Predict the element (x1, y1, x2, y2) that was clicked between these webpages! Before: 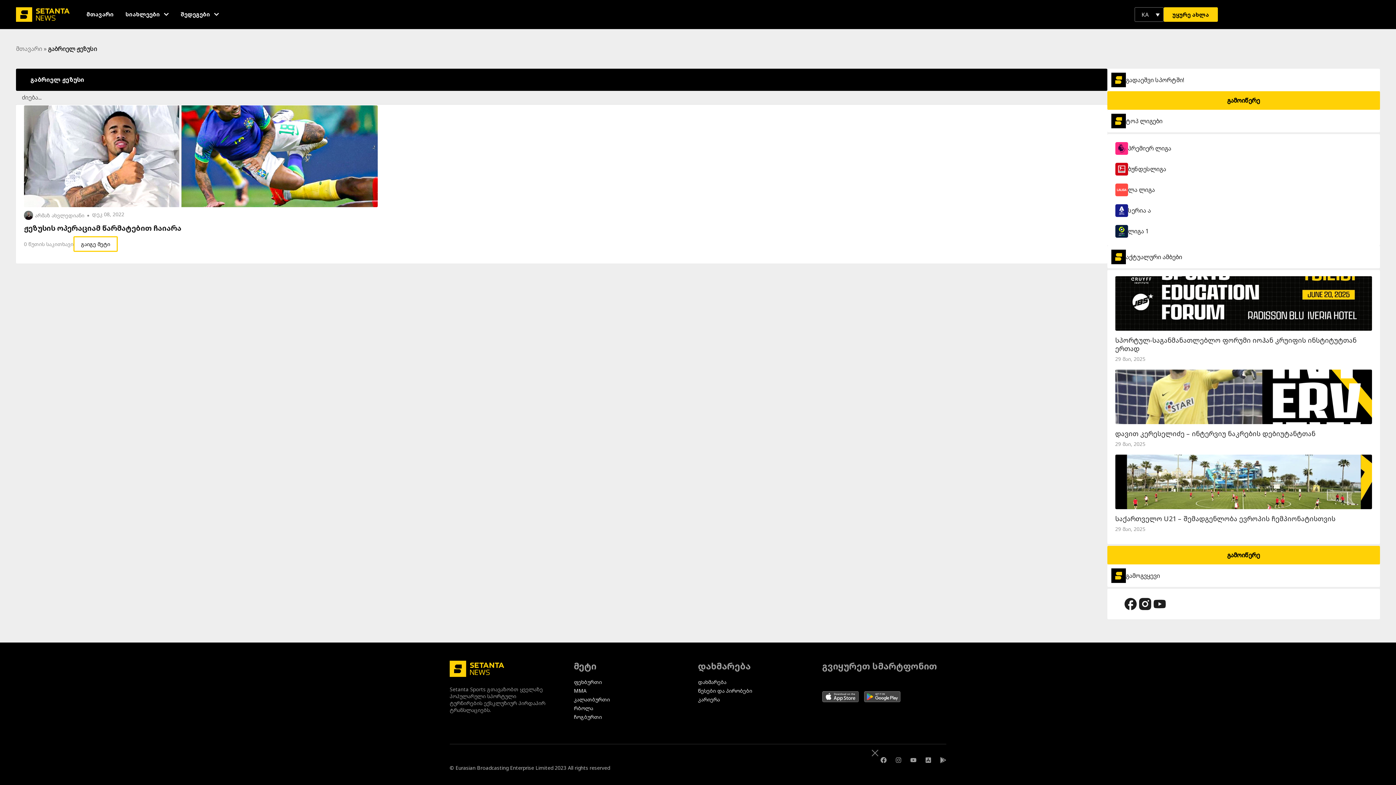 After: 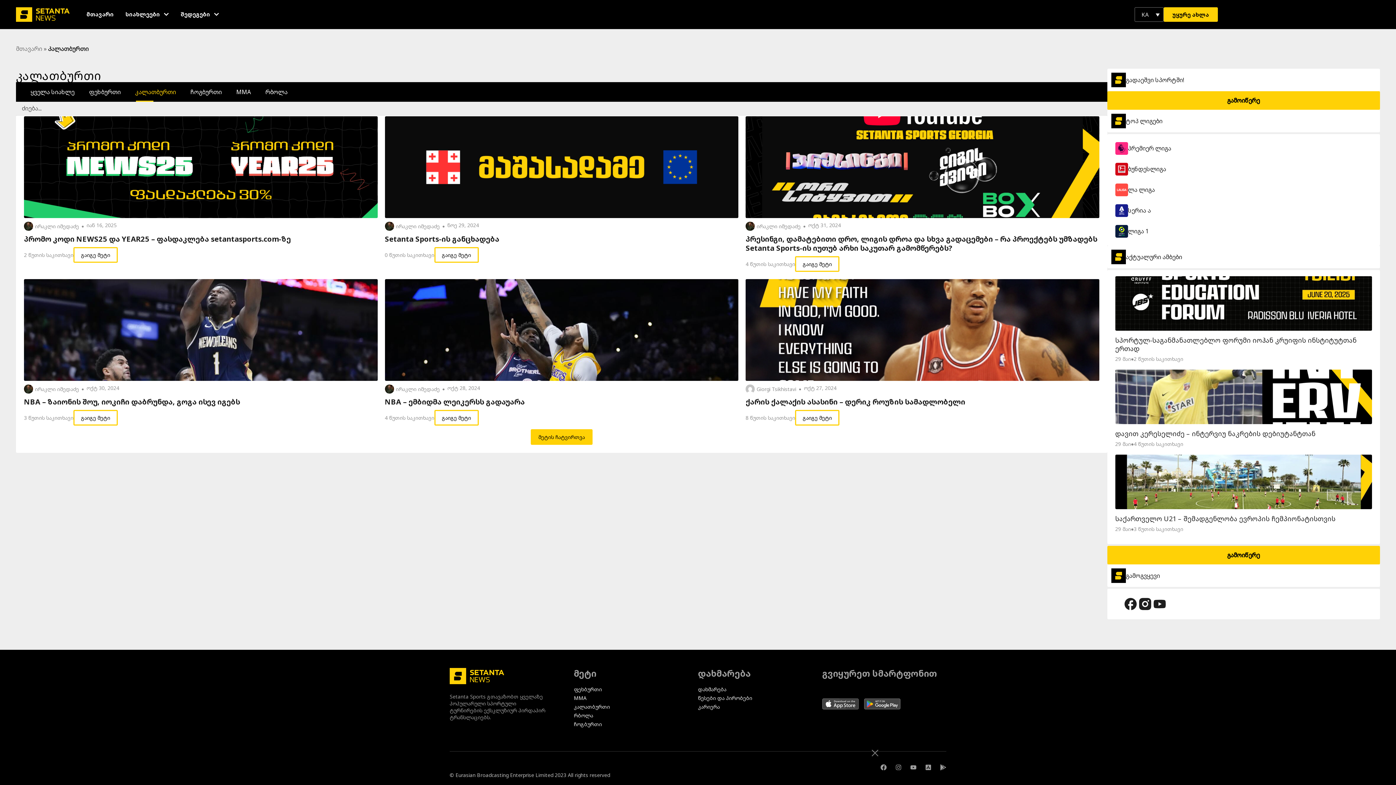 Action: label: კალათბურთი bbox: (574, 696, 698, 703)